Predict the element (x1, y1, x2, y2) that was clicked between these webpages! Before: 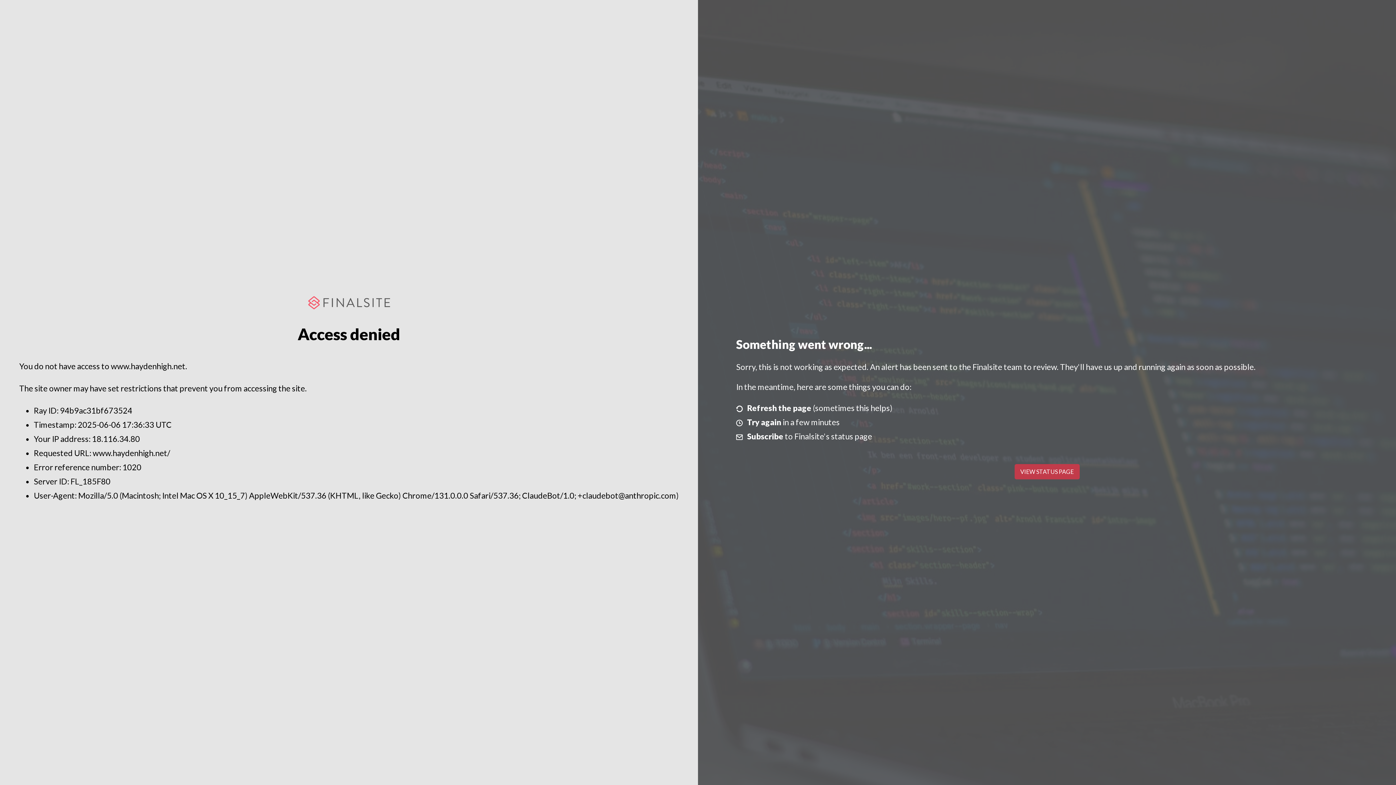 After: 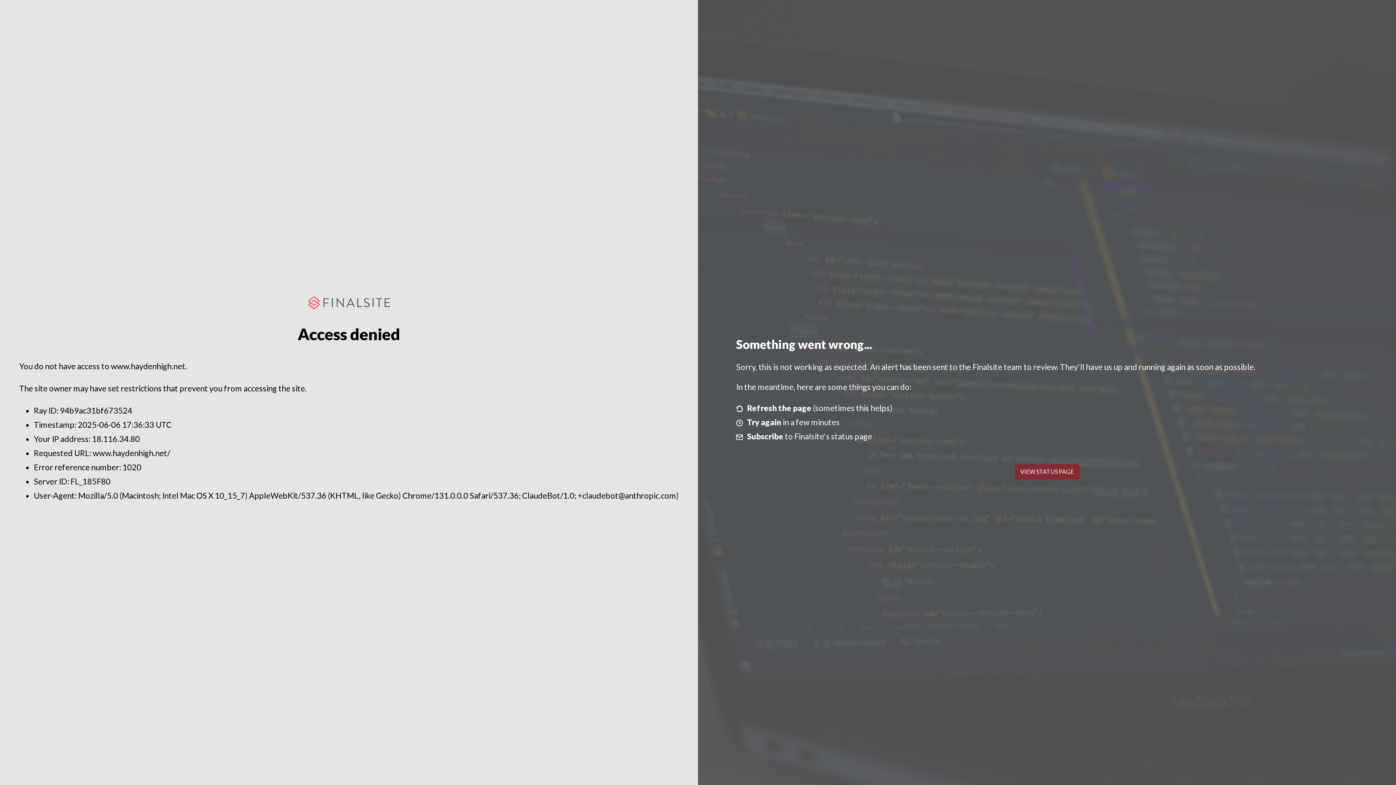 Action: label: VIEW STATUS PAGE bbox: (1014, 464, 1079, 479)